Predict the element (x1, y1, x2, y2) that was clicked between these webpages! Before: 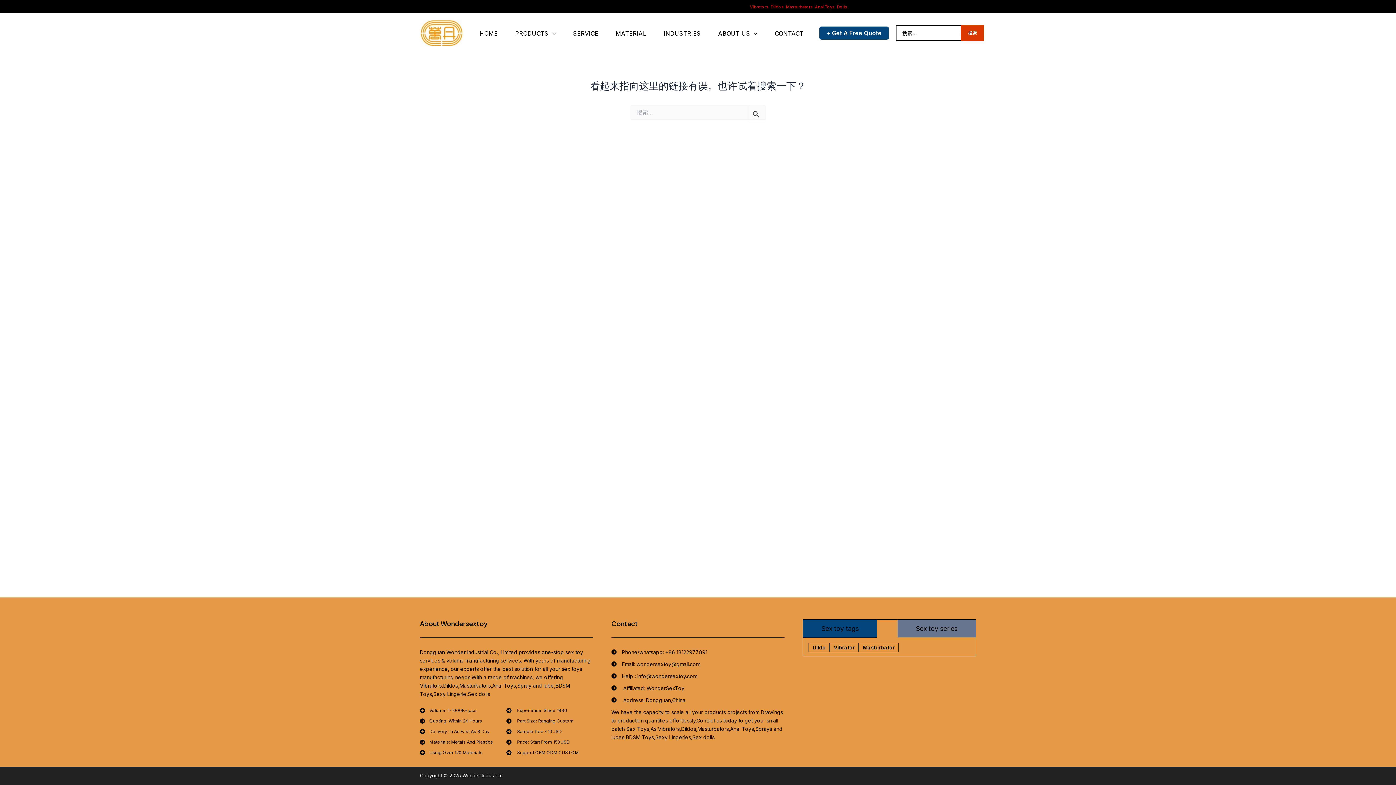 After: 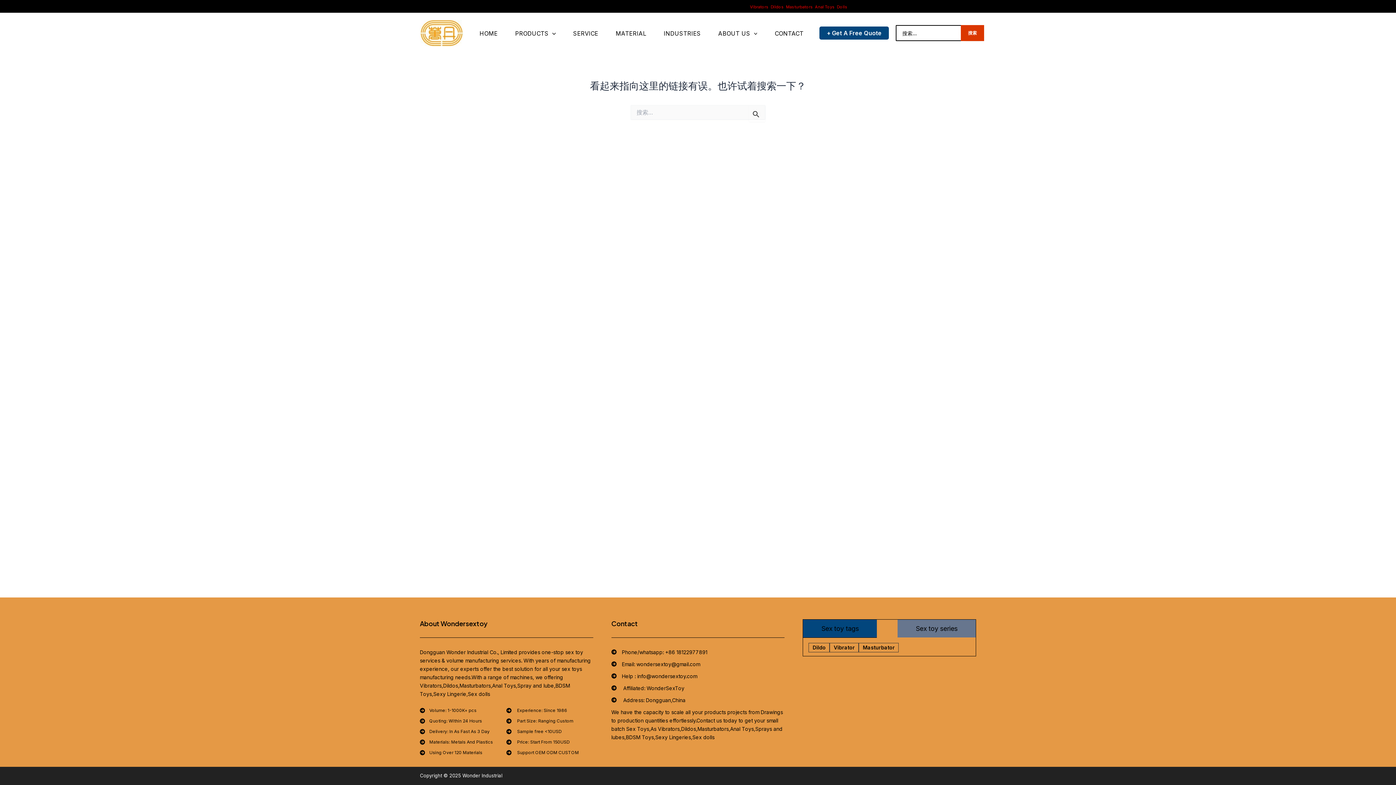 Action: bbox: (786, 4, 813, 9) label: Masturbators